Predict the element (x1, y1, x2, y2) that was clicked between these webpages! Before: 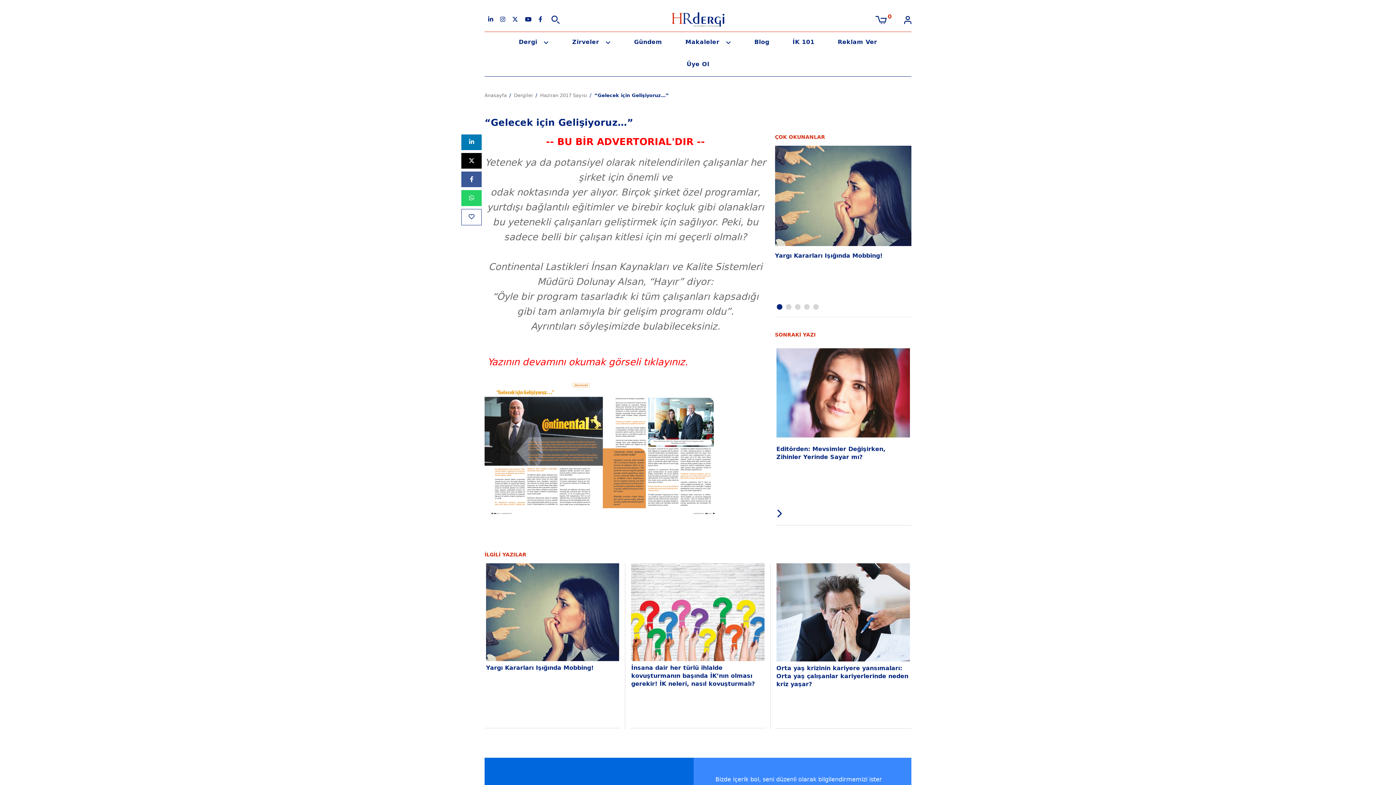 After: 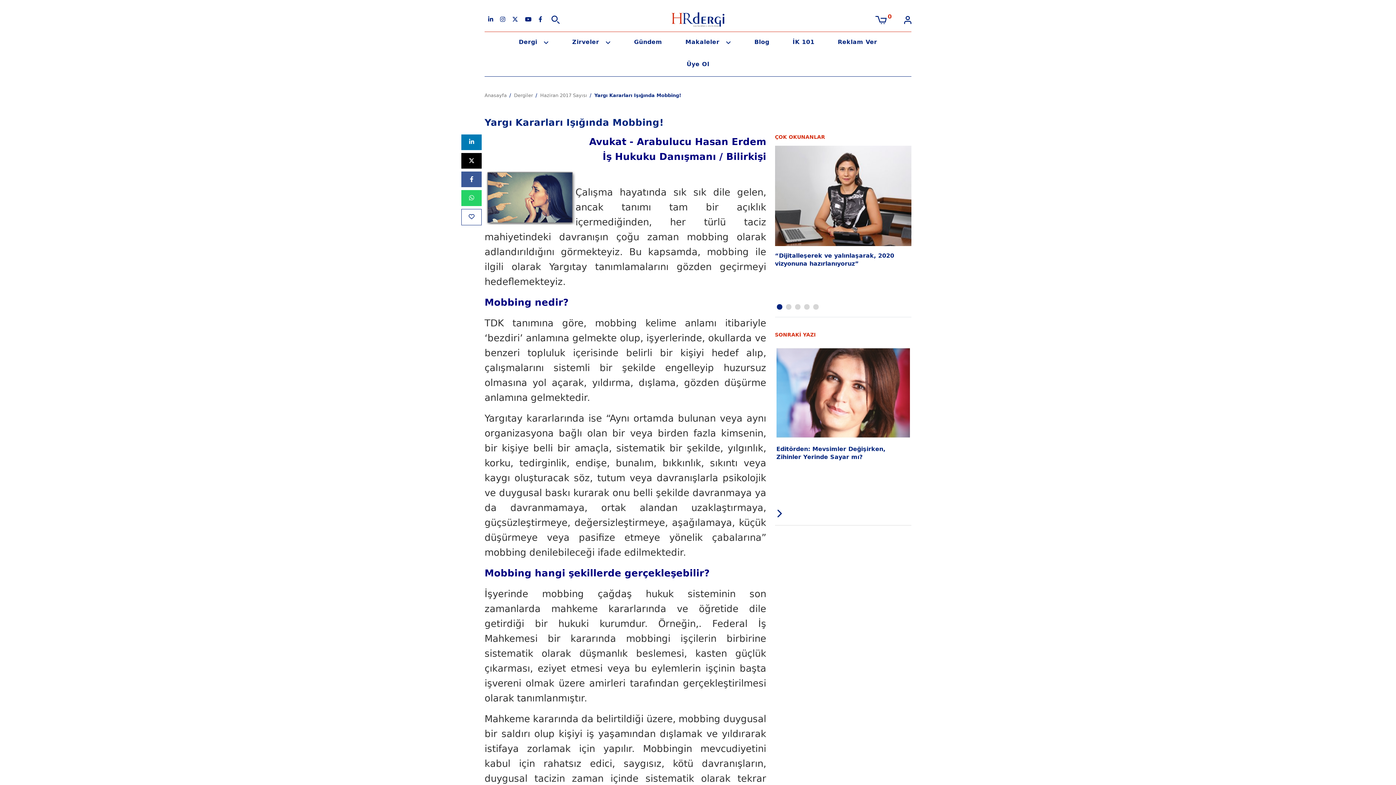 Action: label: Yargı Kararları Işığında Mobbing! bbox: (486, 664, 593, 671)